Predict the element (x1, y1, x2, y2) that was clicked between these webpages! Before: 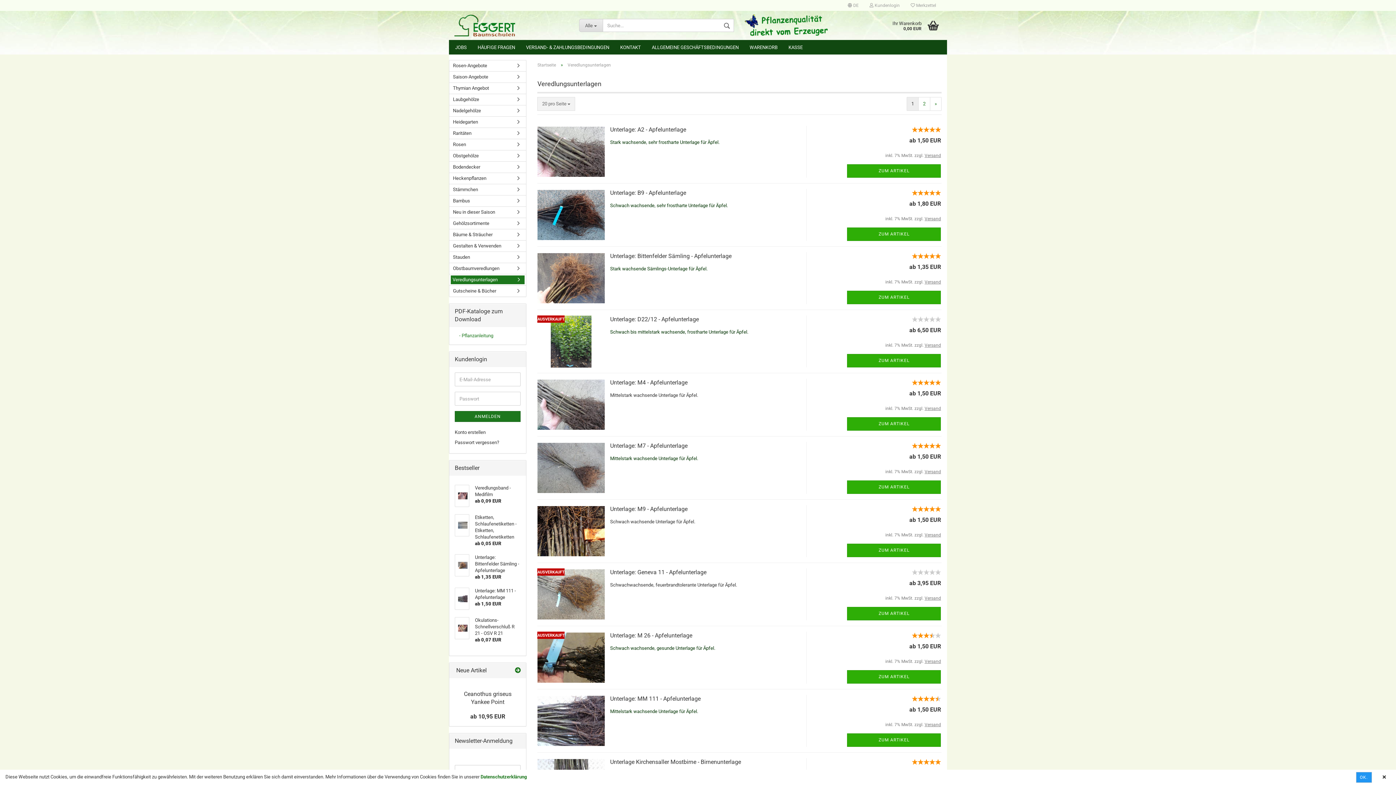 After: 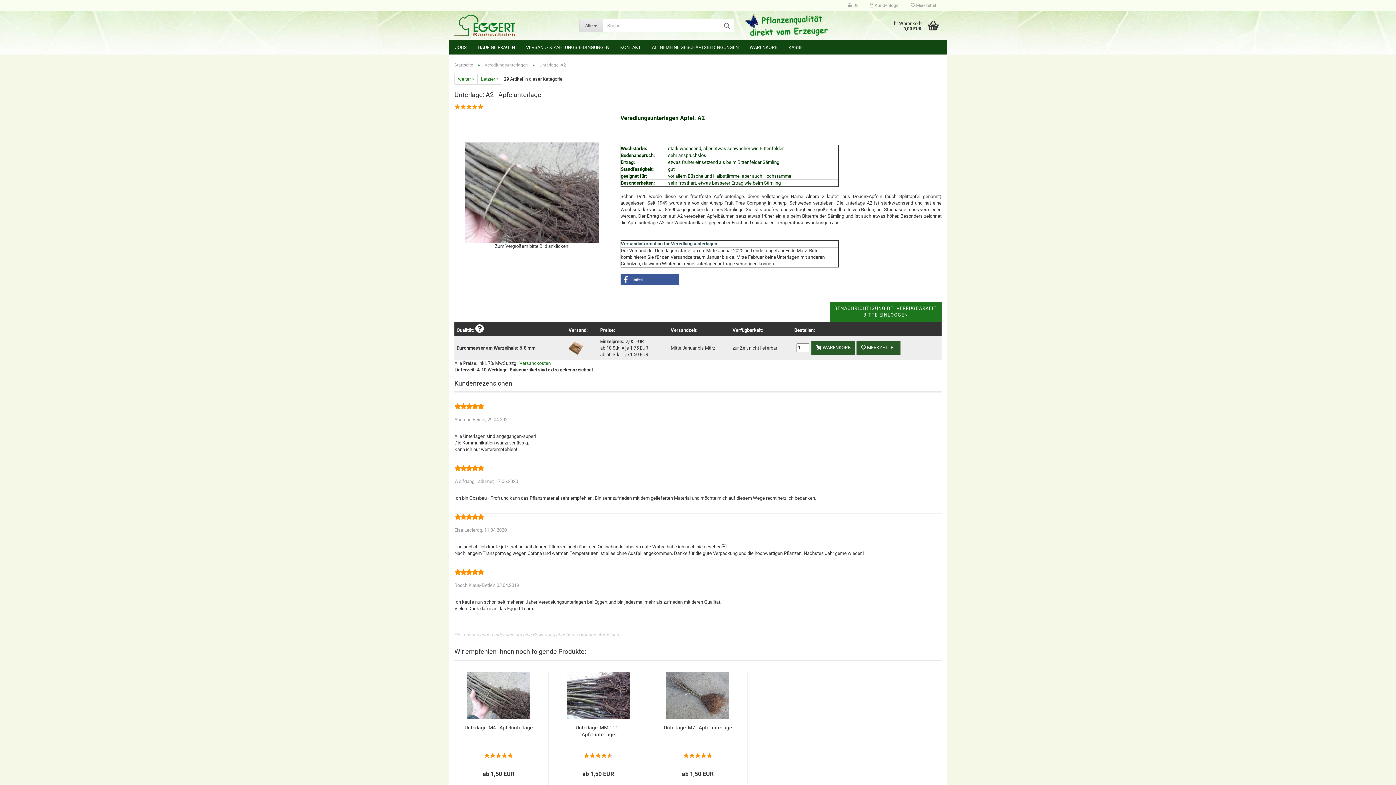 Action: label: Unterlage: A2 - Apfelunterlage bbox: (610, 126, 686, 133)